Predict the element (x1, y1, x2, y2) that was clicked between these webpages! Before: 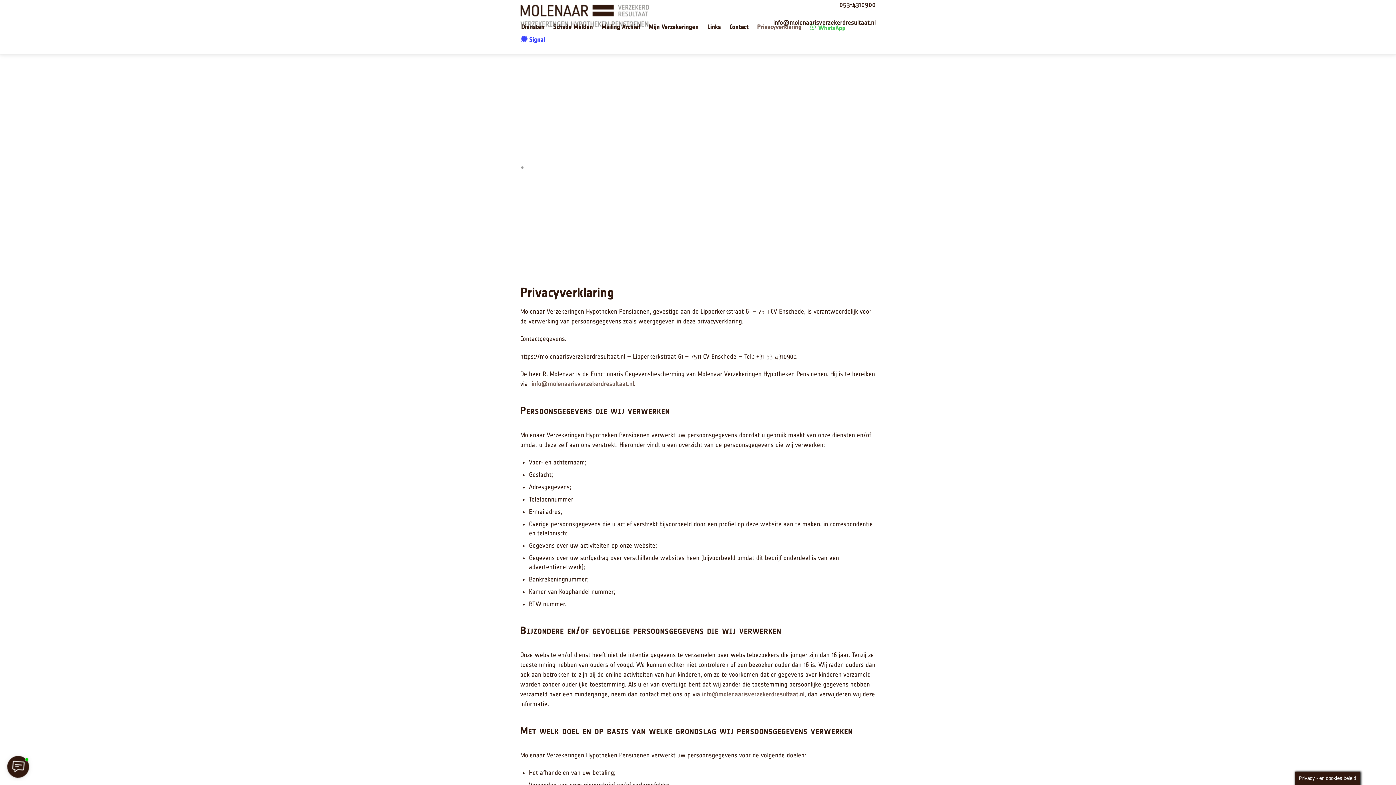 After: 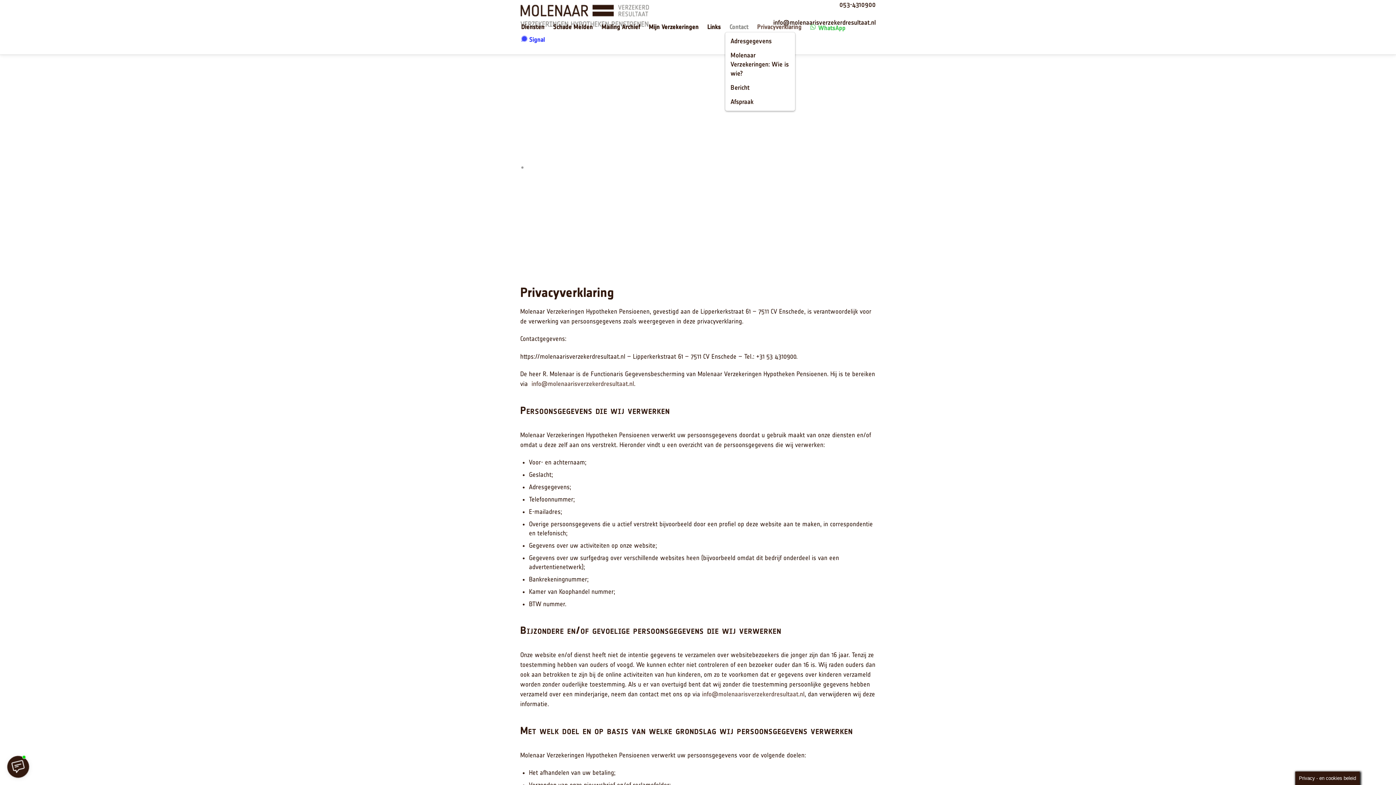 Action: bbox: (725, 21, 752, 32) label: Contact